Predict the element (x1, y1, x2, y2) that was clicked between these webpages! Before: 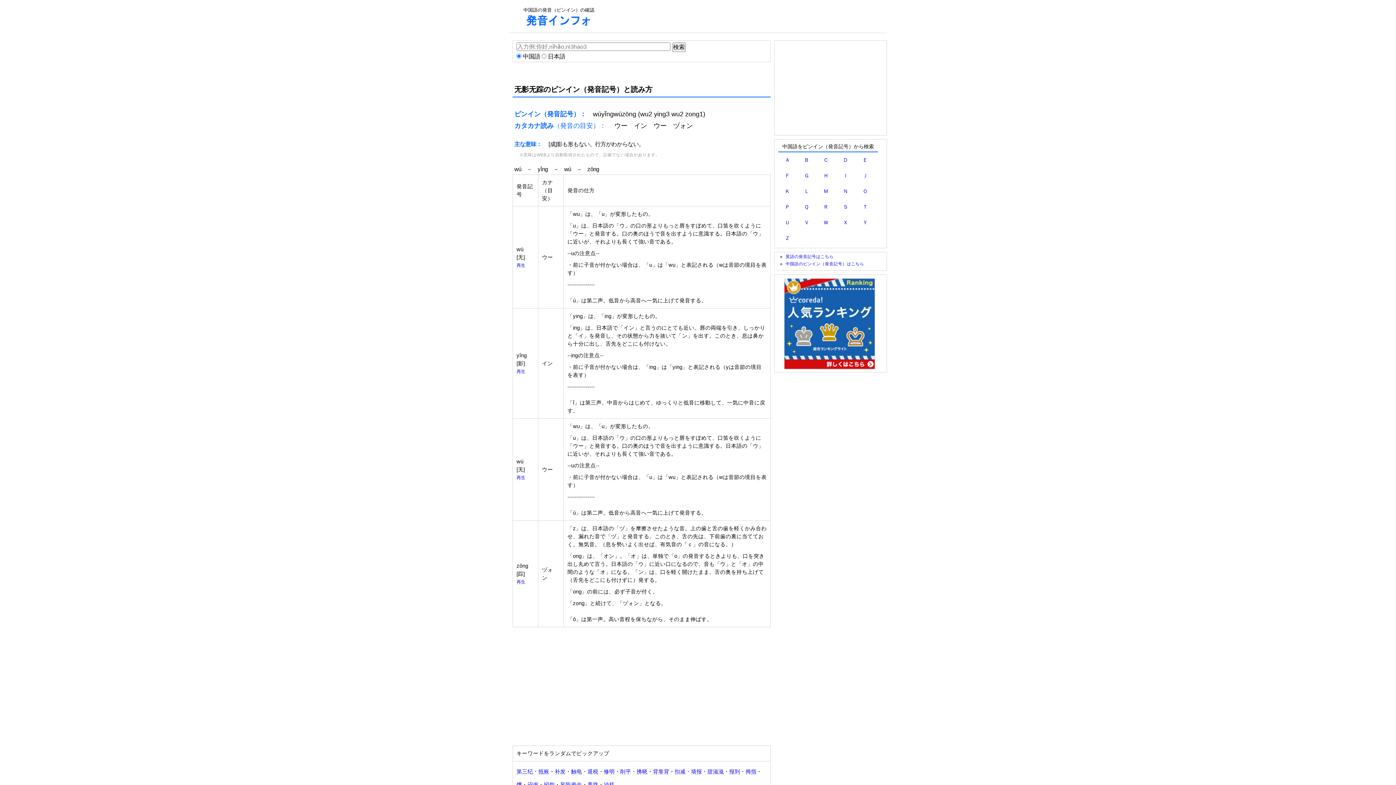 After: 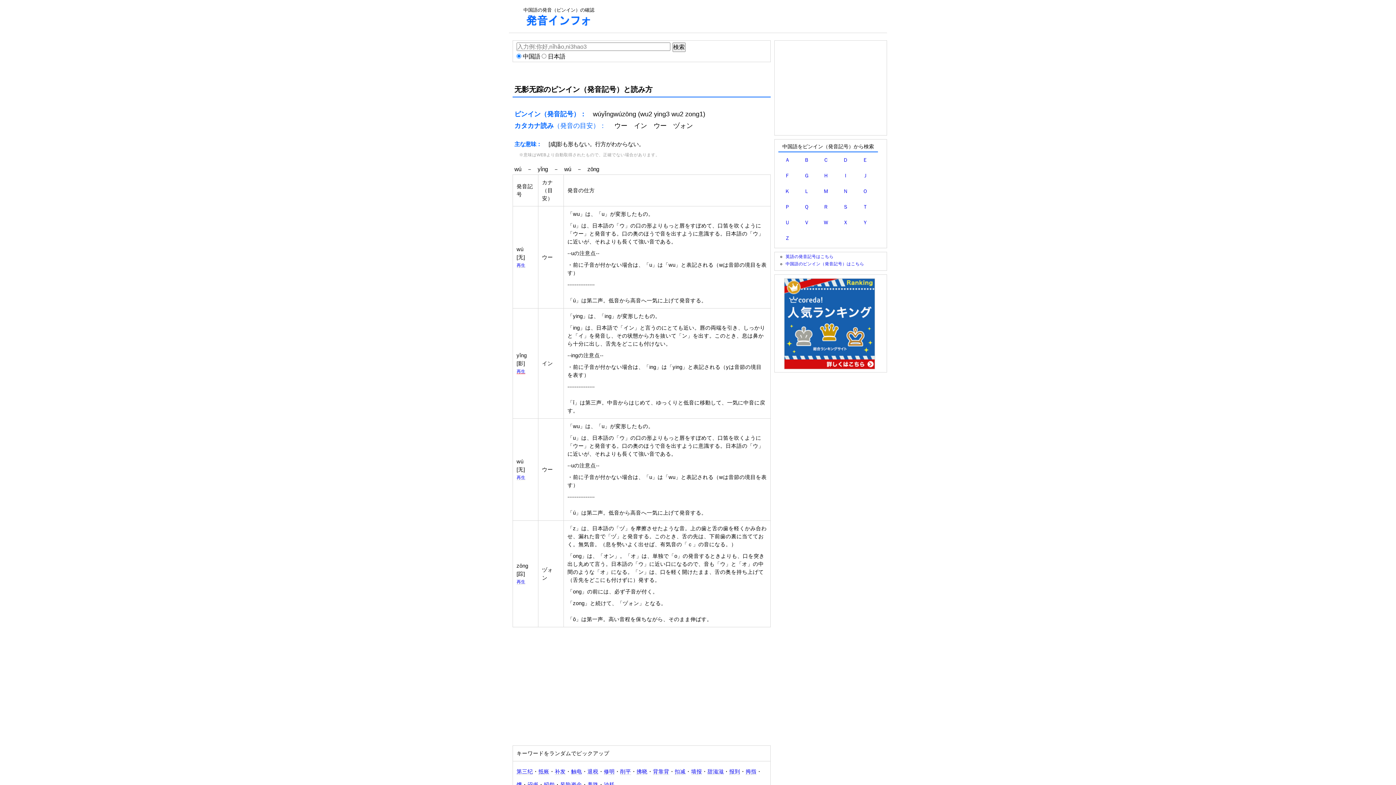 Action: bbox: (516, 369, 525, 374) label: 再生